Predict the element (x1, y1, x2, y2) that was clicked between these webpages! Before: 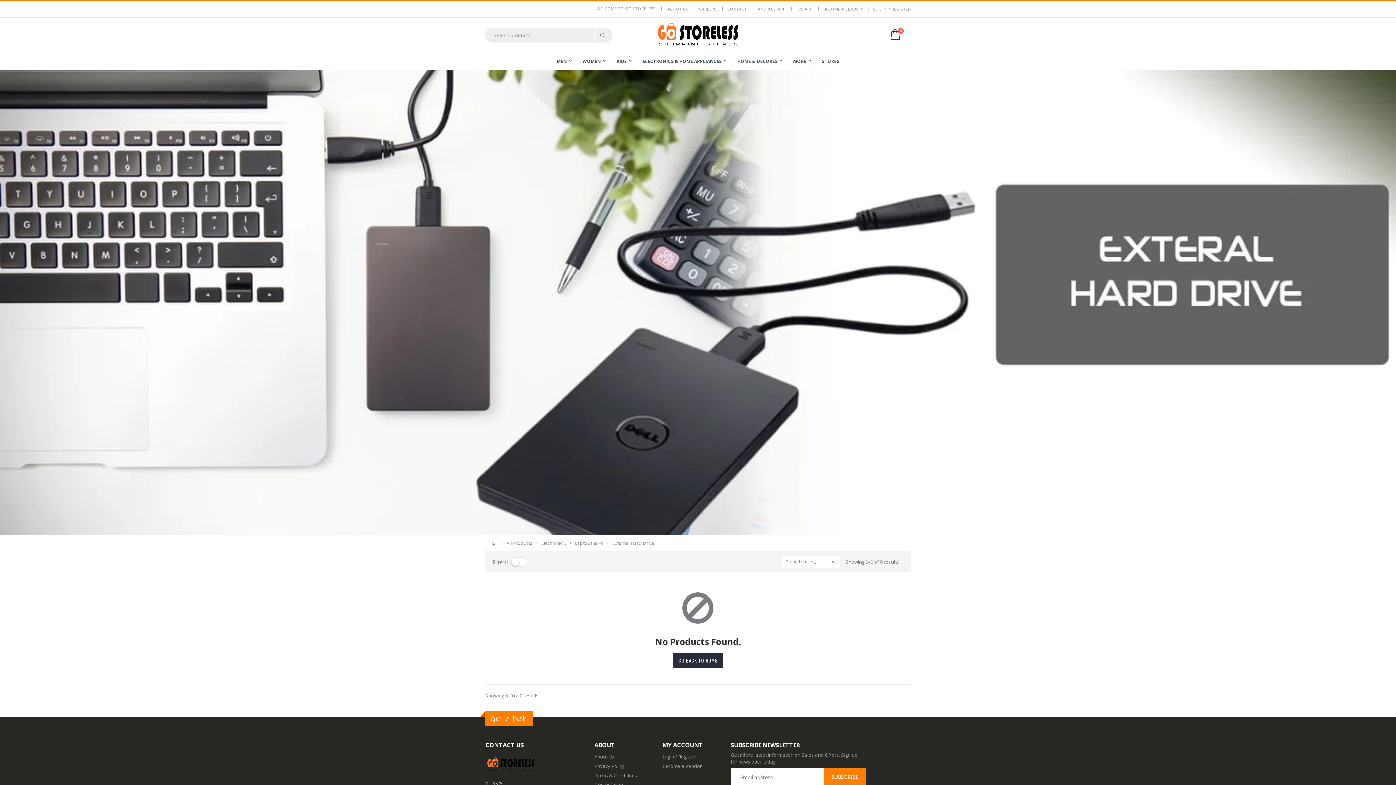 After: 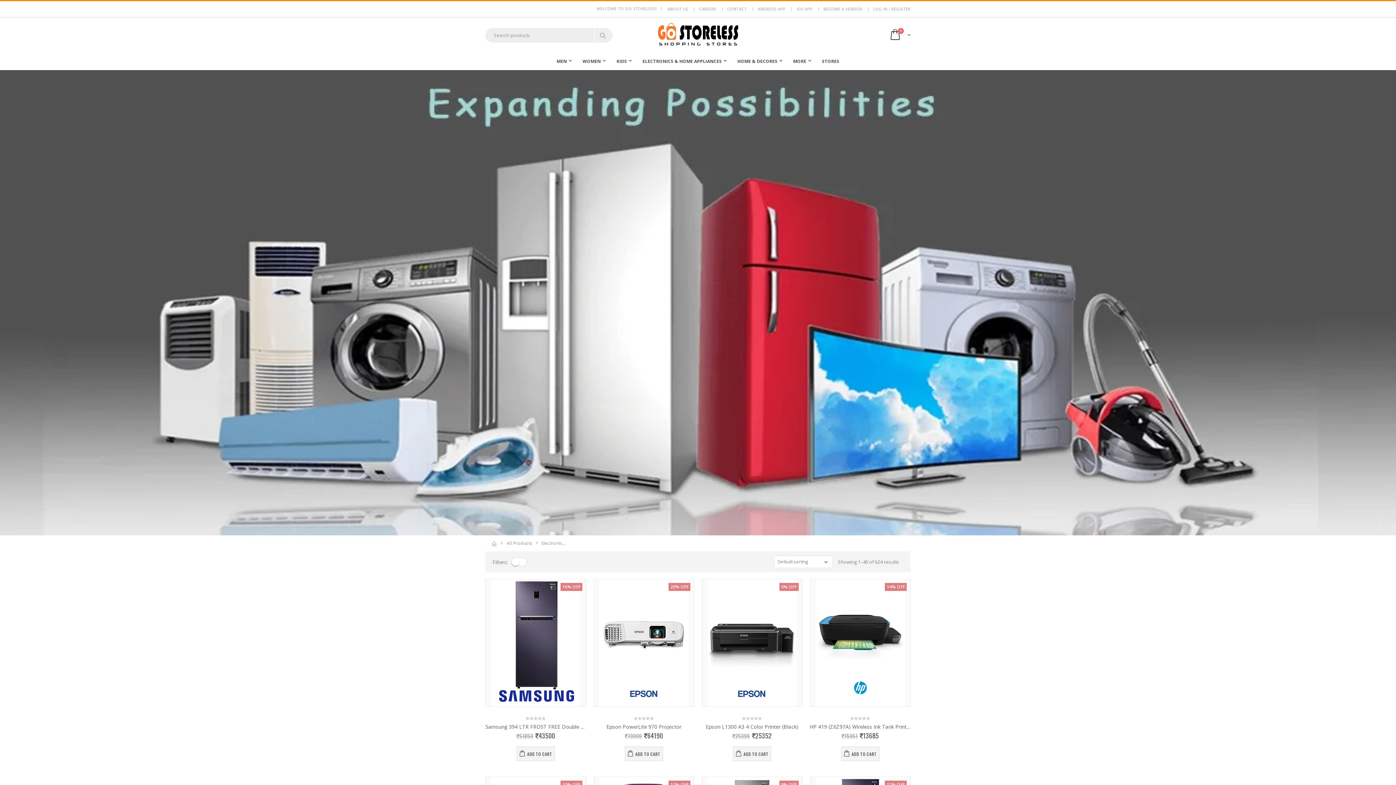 Action: label: Electronic… bbox: (541, 540, 565, 546)